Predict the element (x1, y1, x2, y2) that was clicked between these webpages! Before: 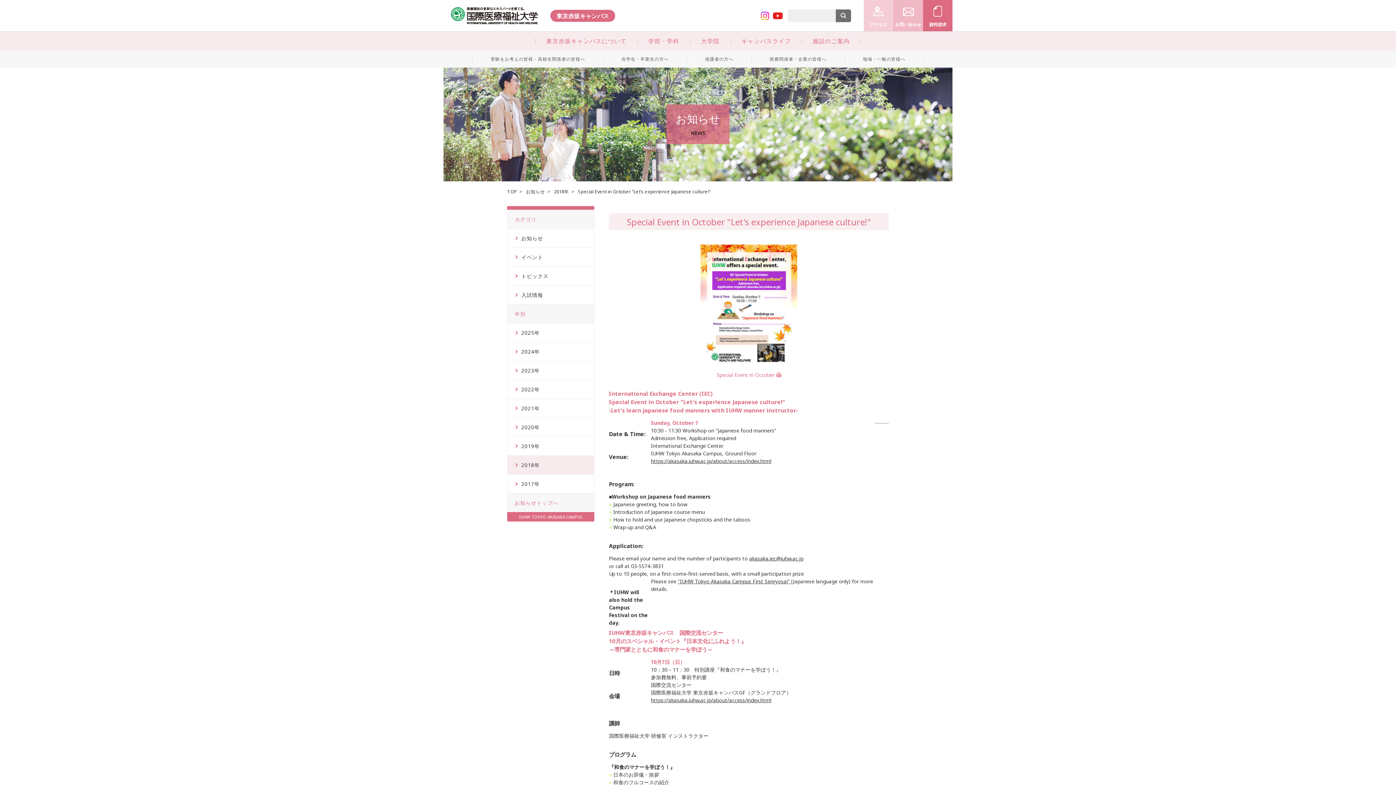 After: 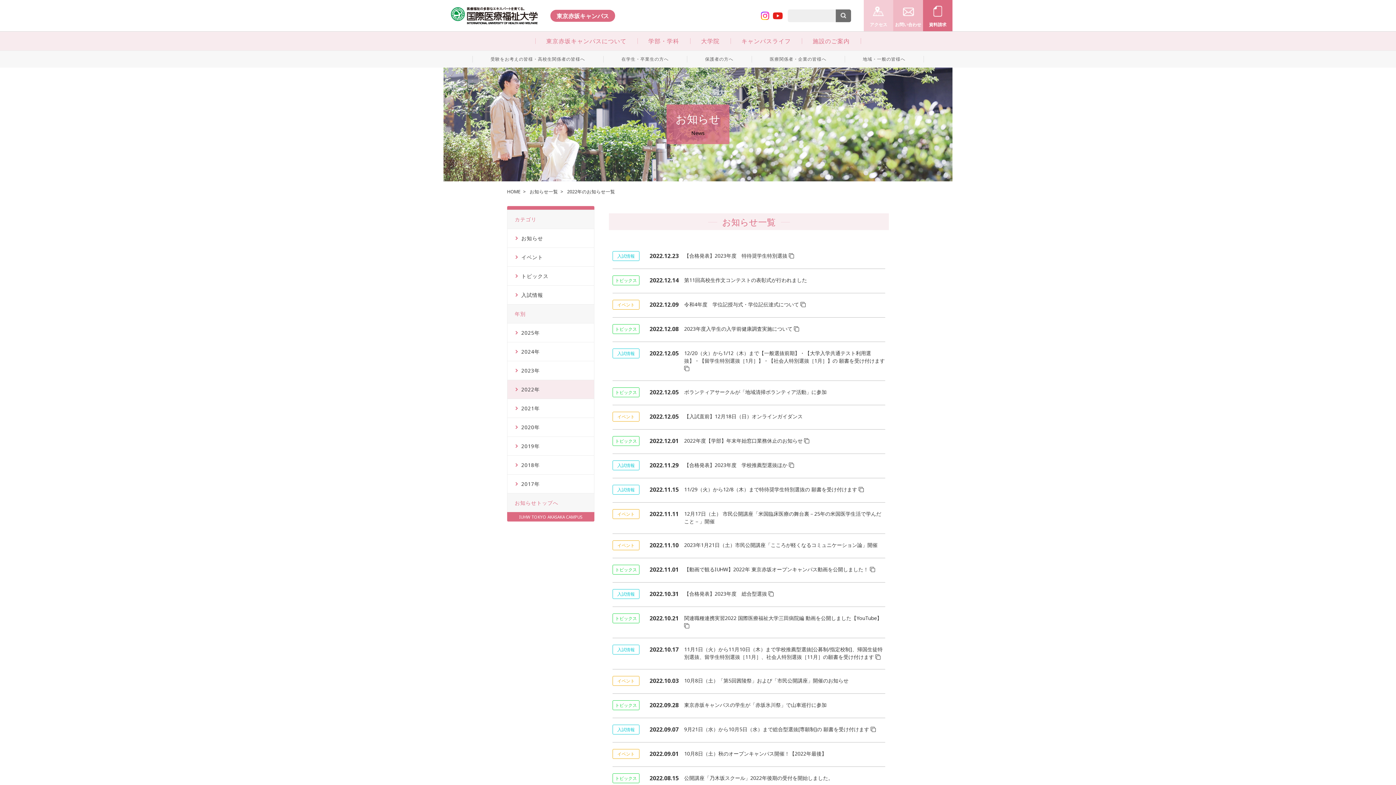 Action: bbox: (507, 380, 594, 398) label: 2022年